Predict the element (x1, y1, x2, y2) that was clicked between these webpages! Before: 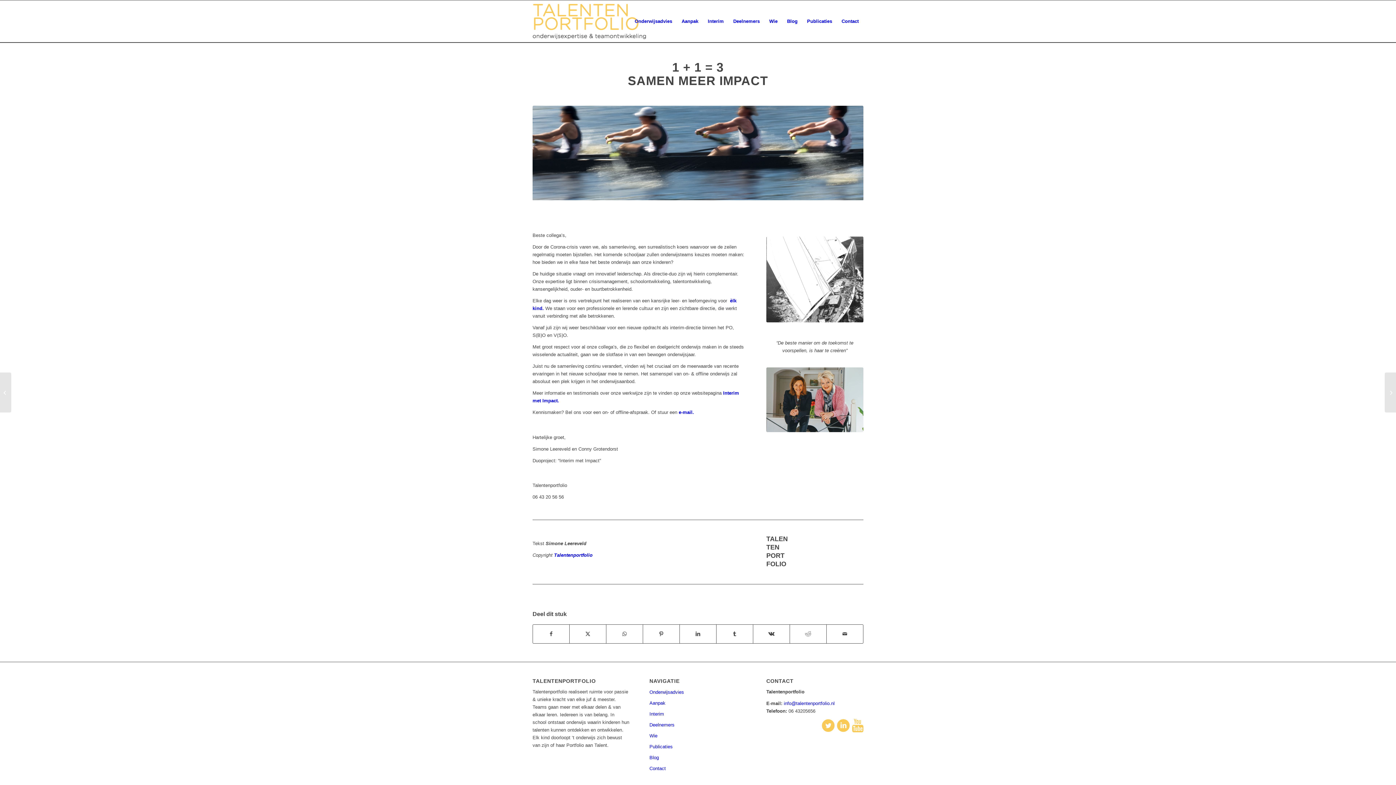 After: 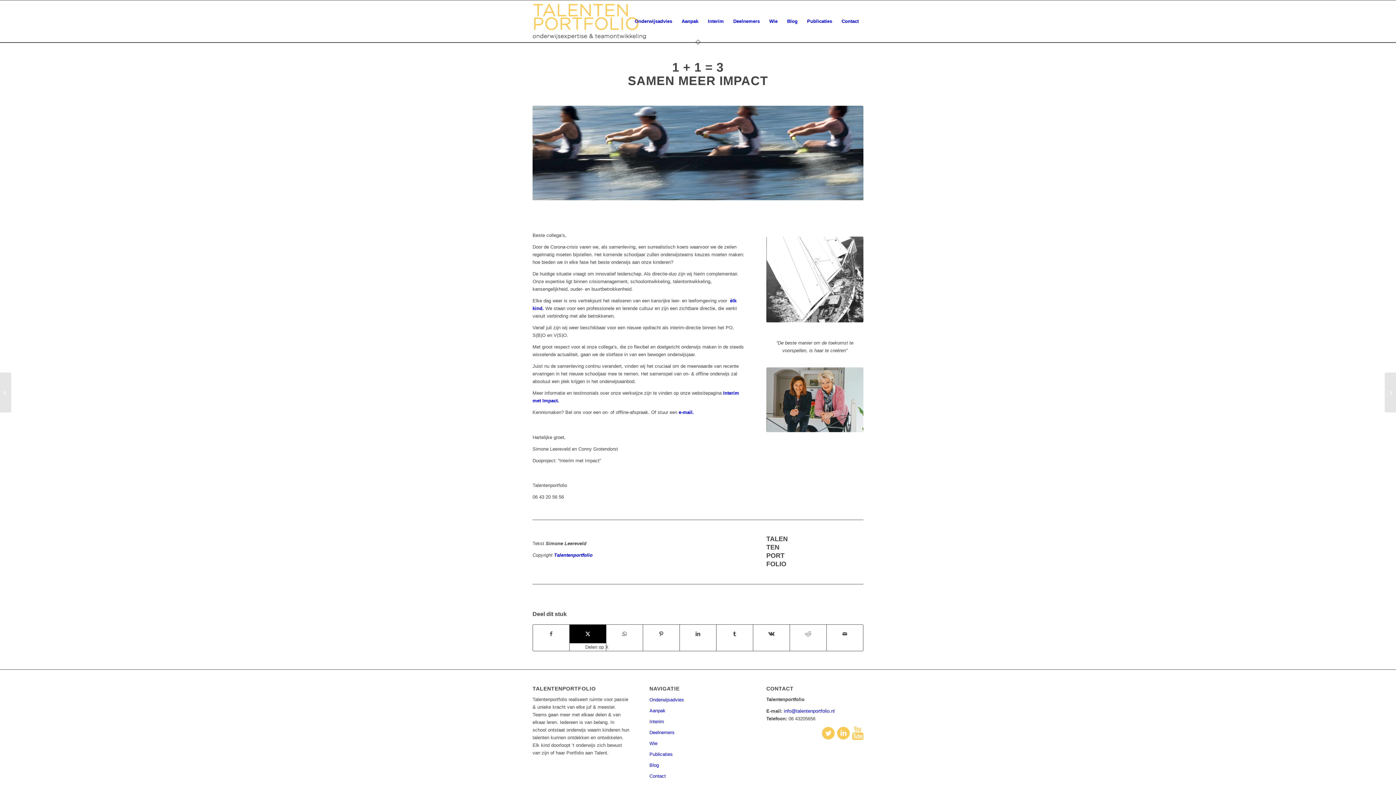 Action: bbox: (569, 625, 606, 643) label: Delen op X